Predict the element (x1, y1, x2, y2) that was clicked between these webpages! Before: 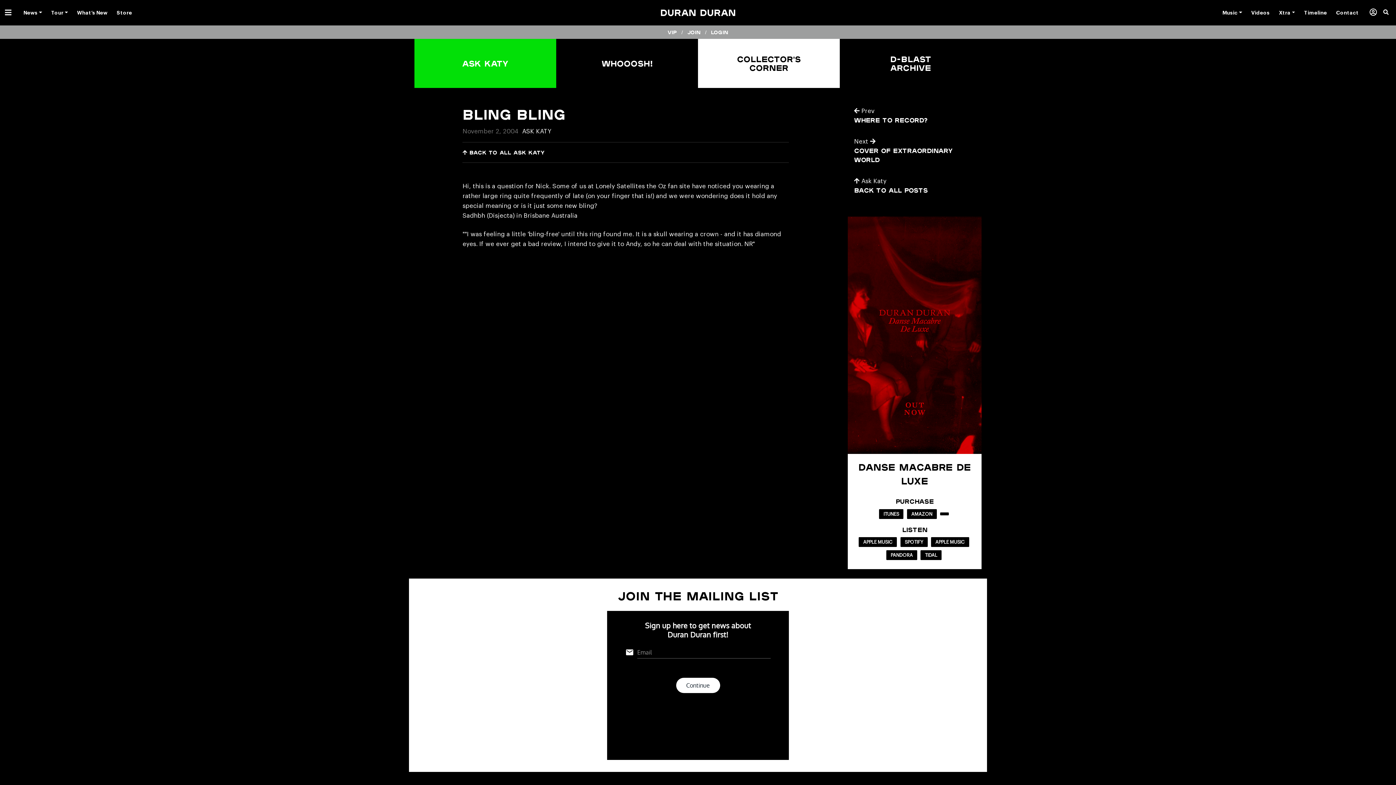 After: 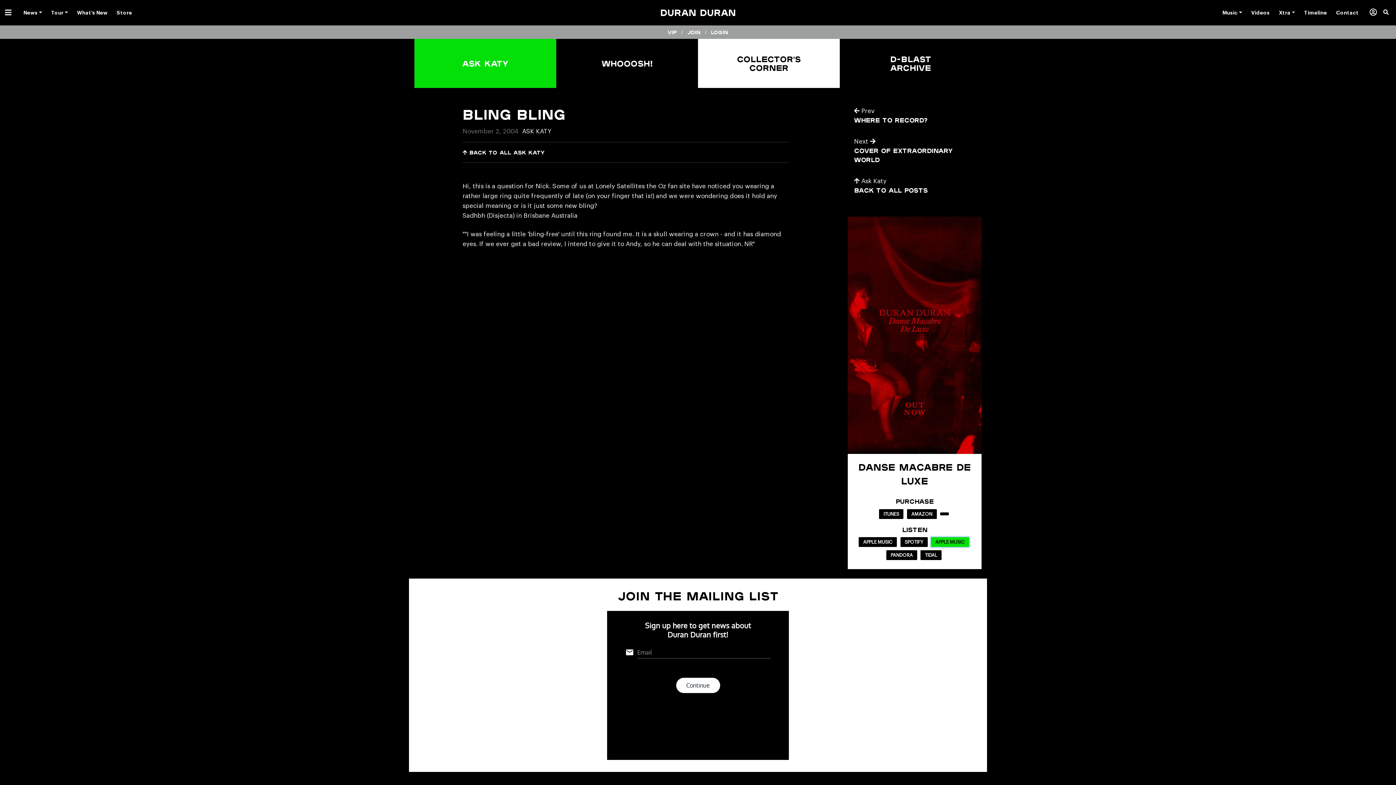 Action: label: APPLE MUSIC bbox: (931, 537, 969, 547)